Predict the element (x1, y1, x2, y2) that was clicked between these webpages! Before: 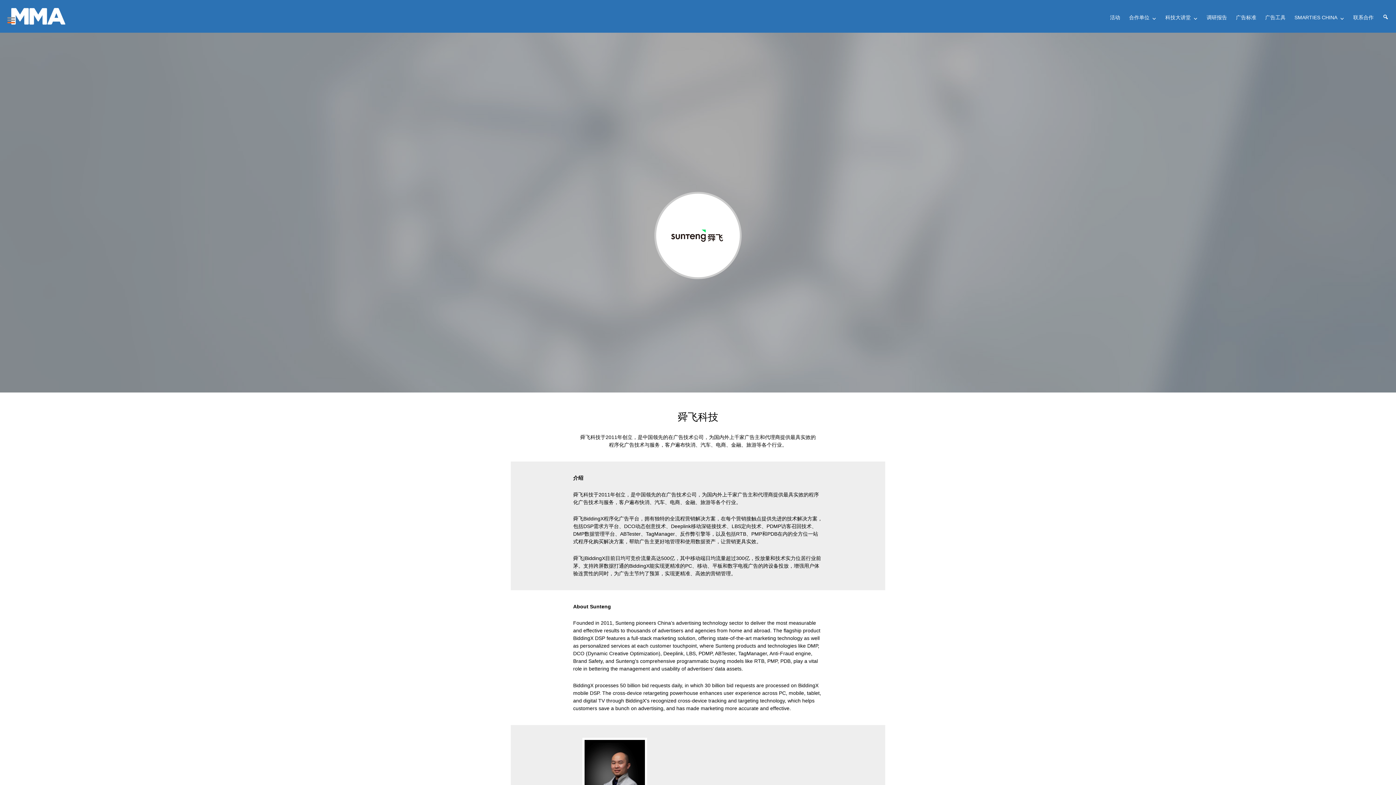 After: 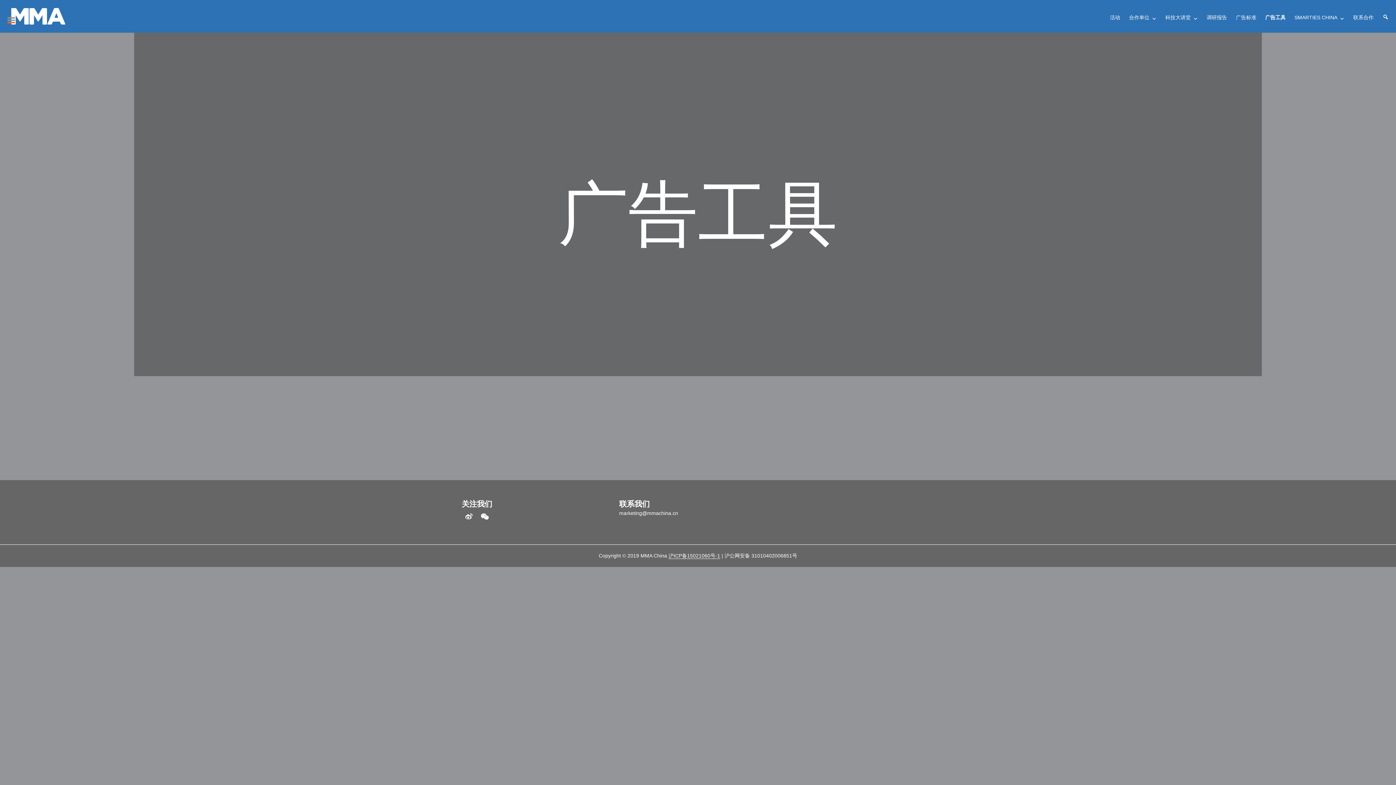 Action: label: 广告工具 bbox: (1261, 10, 1290, 24)